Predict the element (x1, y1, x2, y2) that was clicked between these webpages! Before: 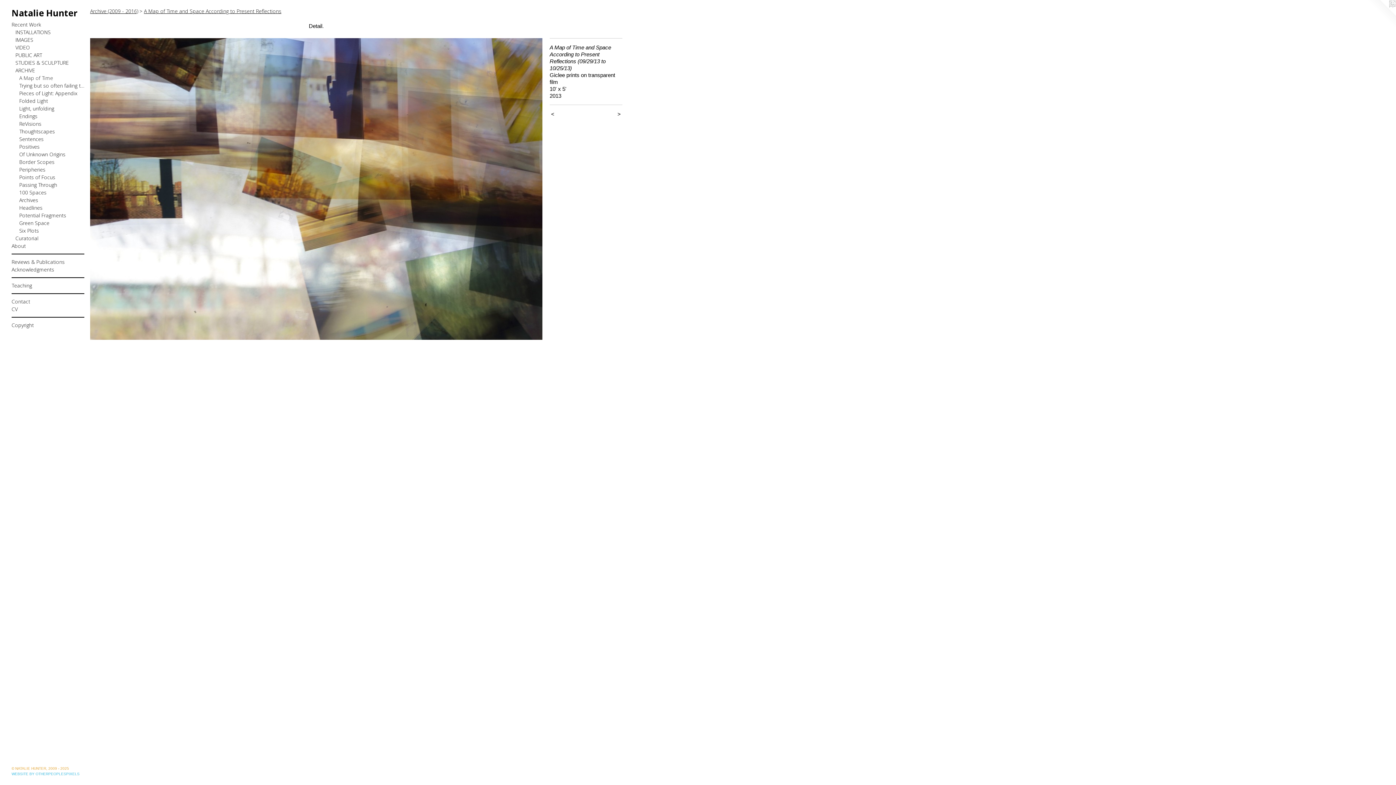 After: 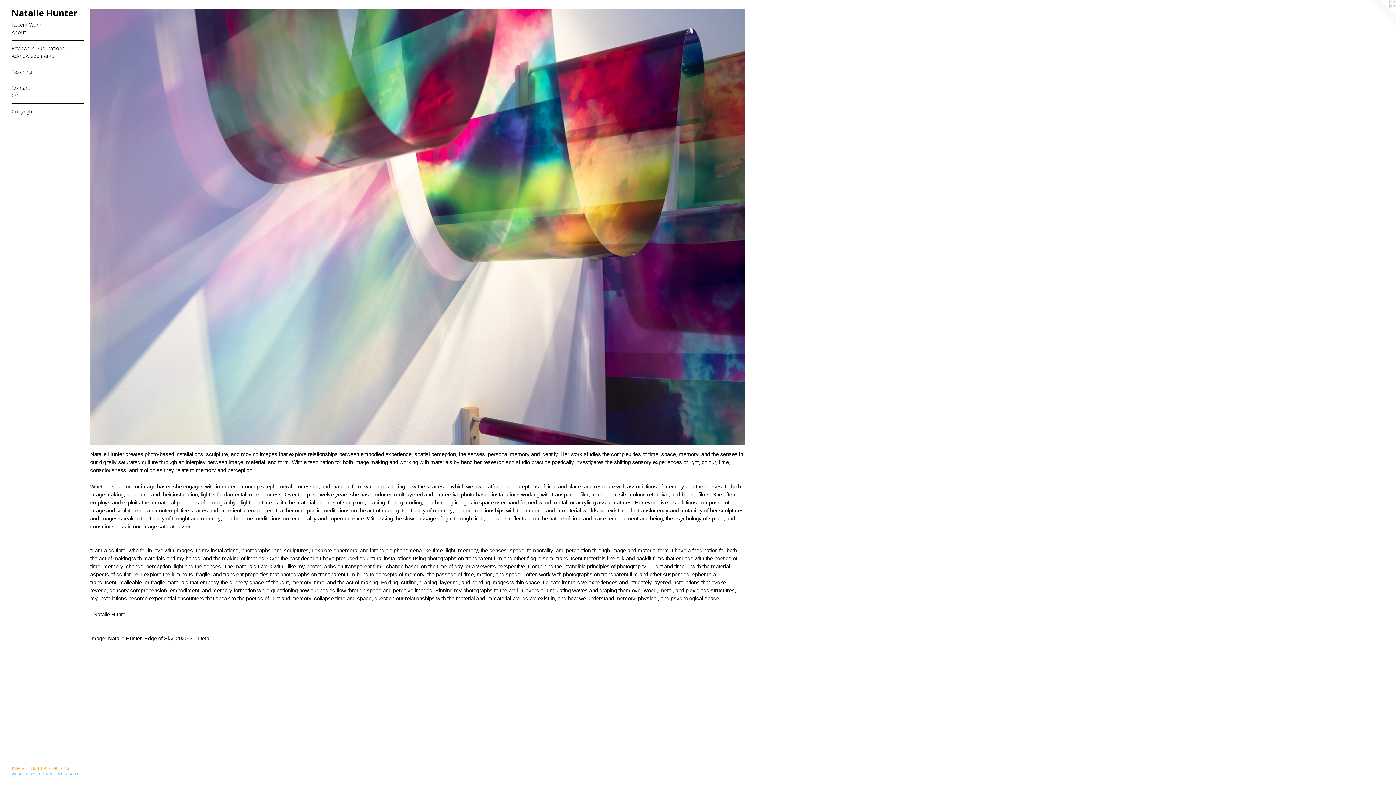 Action: label: Natalie Hunter bbox: (11, 7, 84, 18)